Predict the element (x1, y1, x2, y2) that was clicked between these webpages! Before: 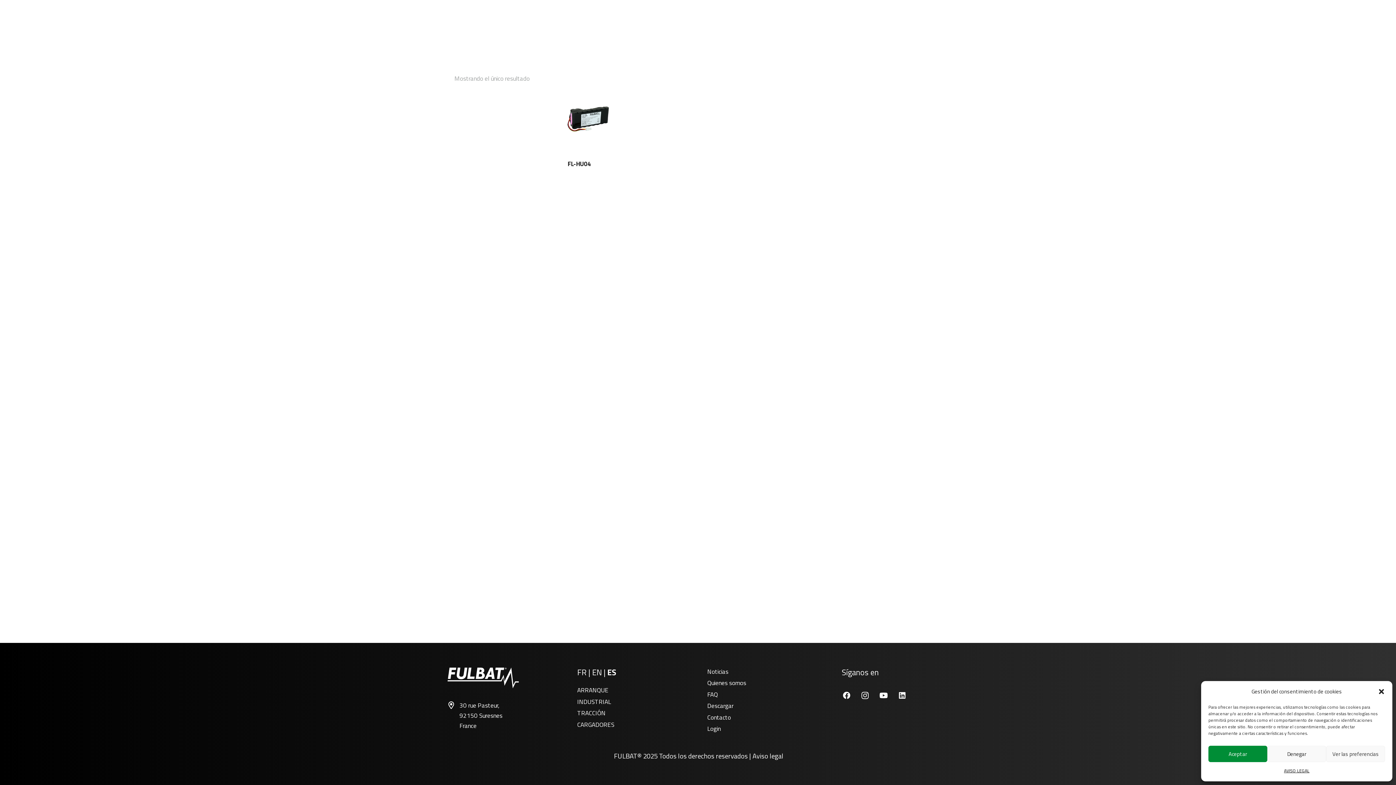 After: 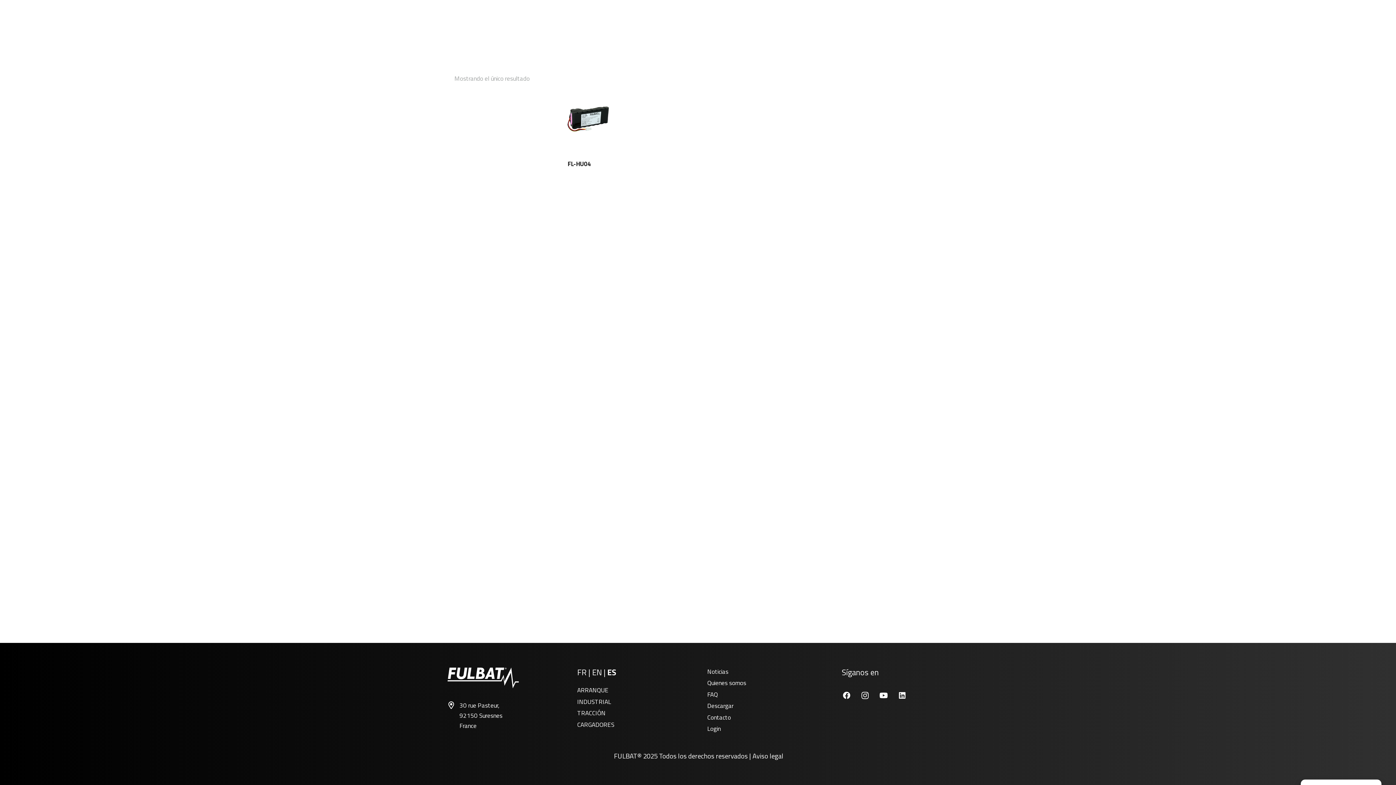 Action: bbox: (1208, 746, 1267, 762) label: Aceptar